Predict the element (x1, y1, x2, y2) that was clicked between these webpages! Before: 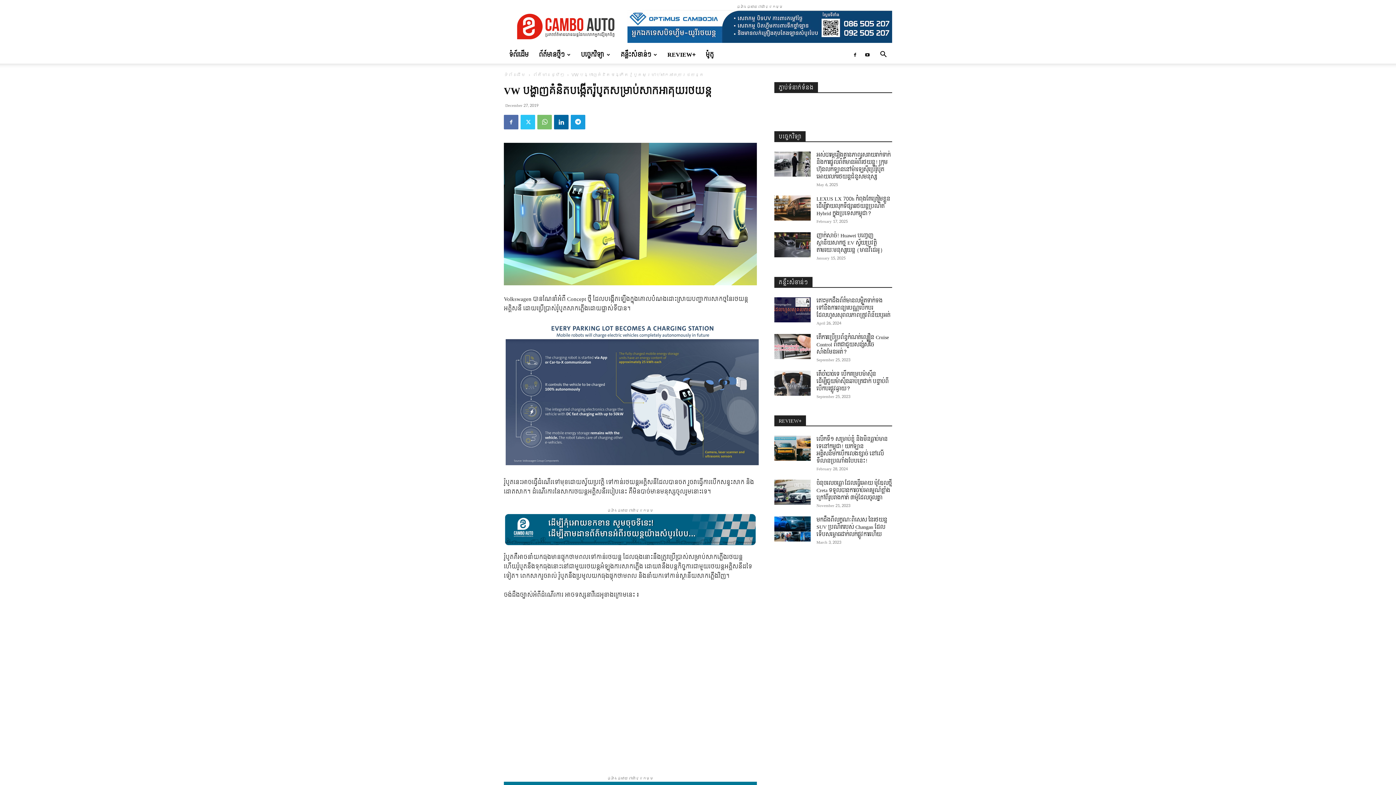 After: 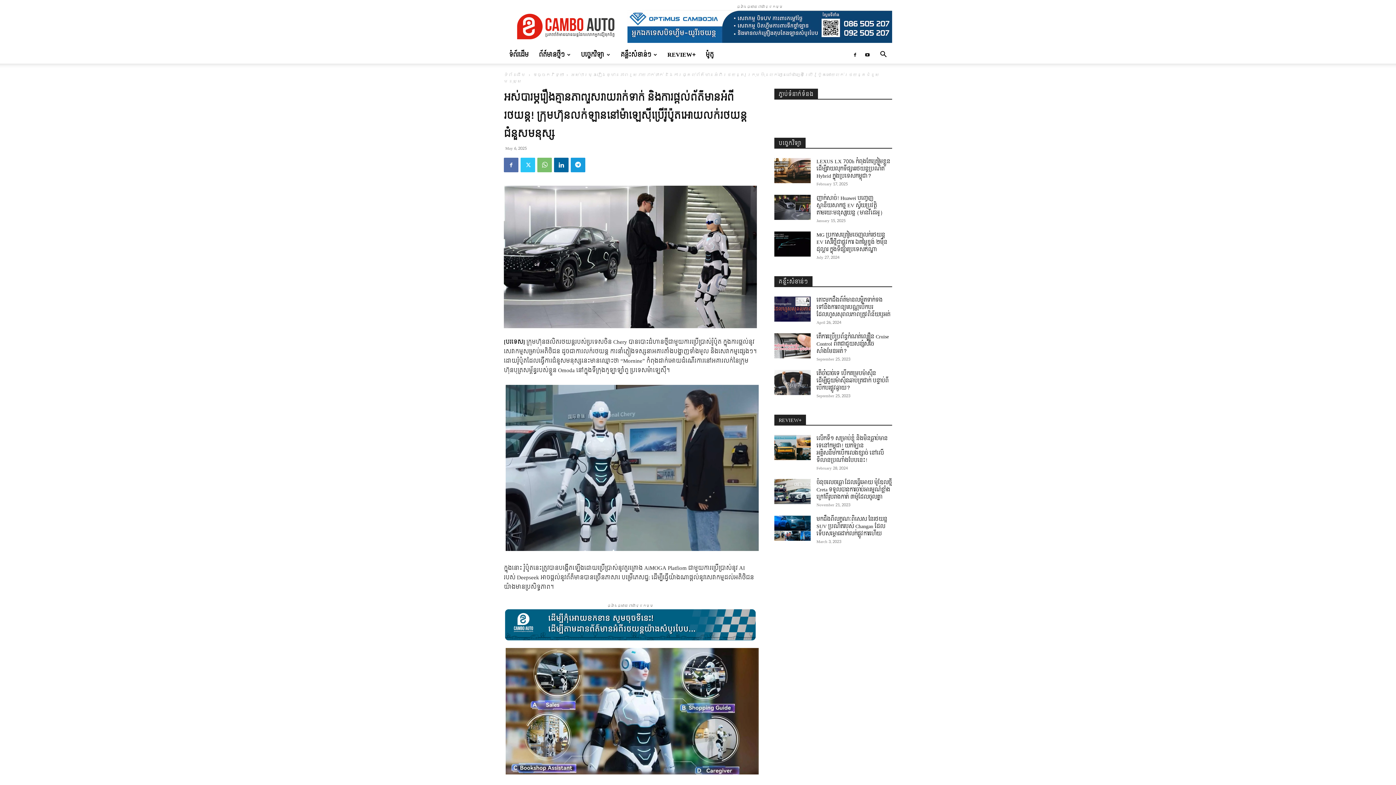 Action: bbox: (774, 151, 810, 176)